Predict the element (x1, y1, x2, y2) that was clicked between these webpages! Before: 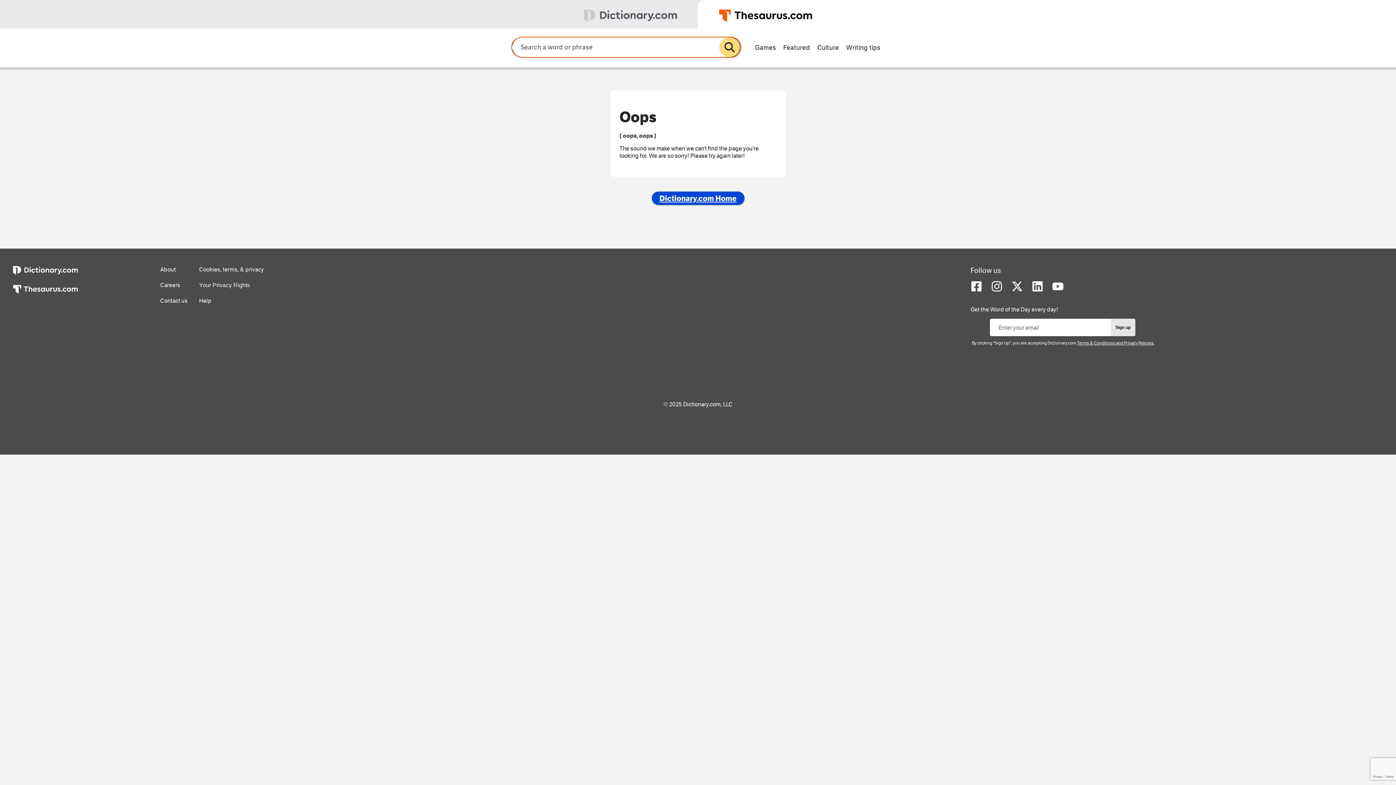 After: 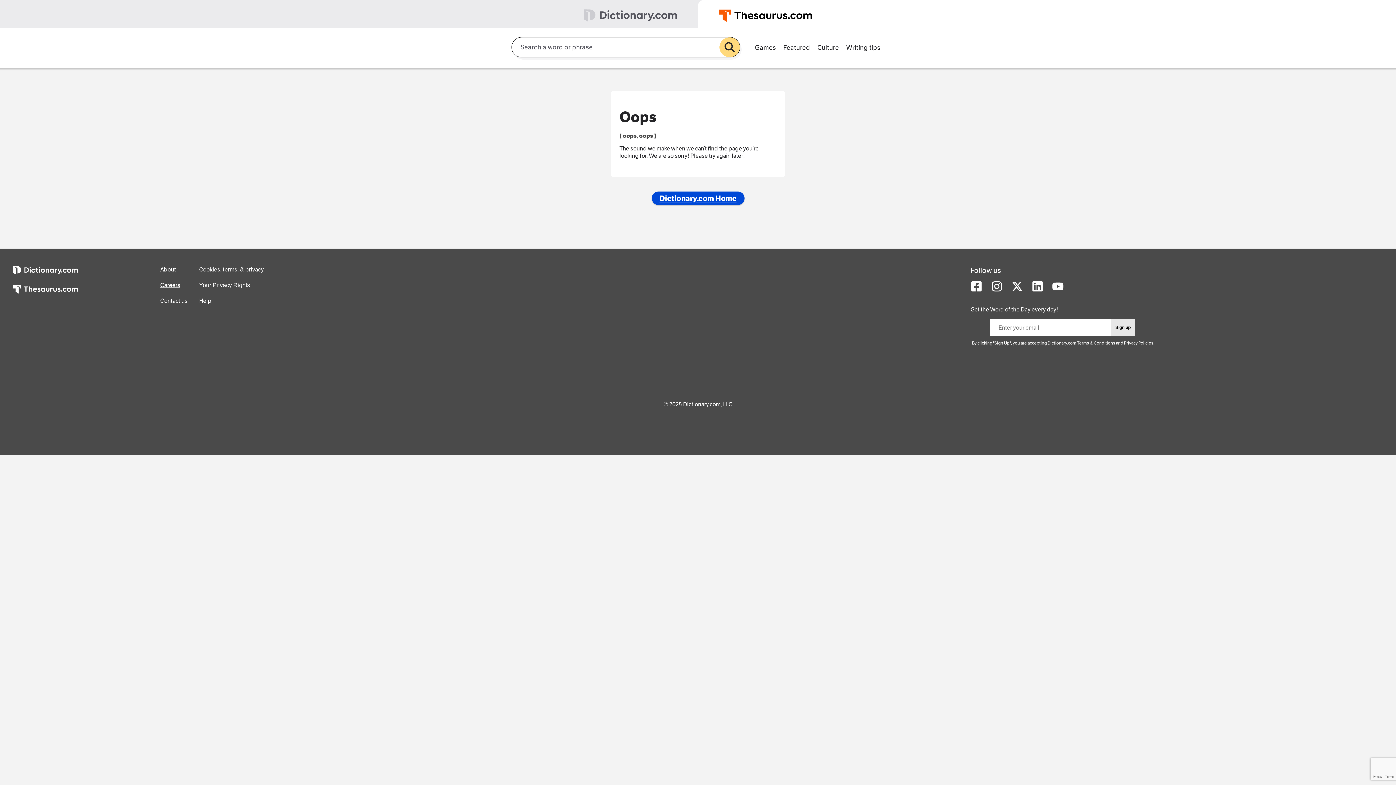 Action: label: Careers bbox: (160, 281, 180, 288)